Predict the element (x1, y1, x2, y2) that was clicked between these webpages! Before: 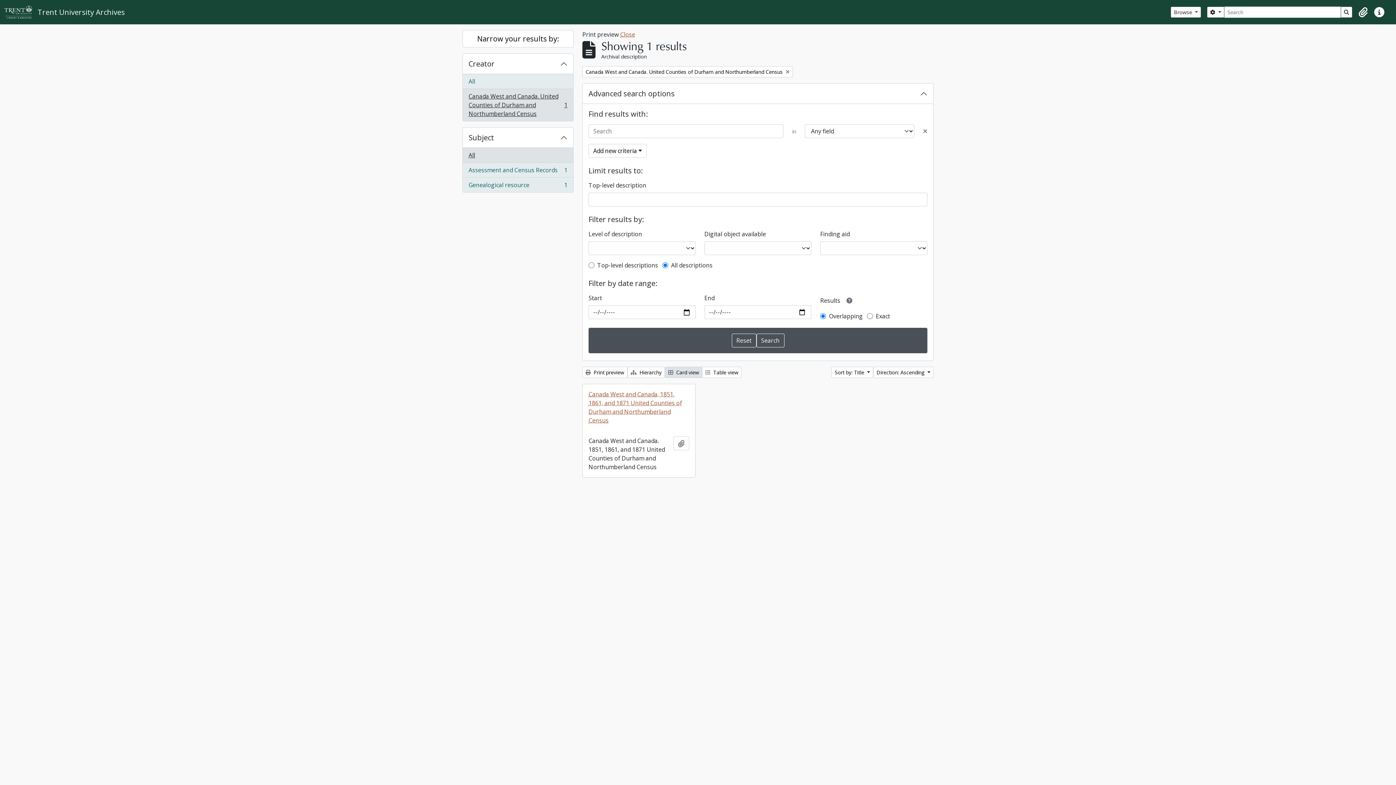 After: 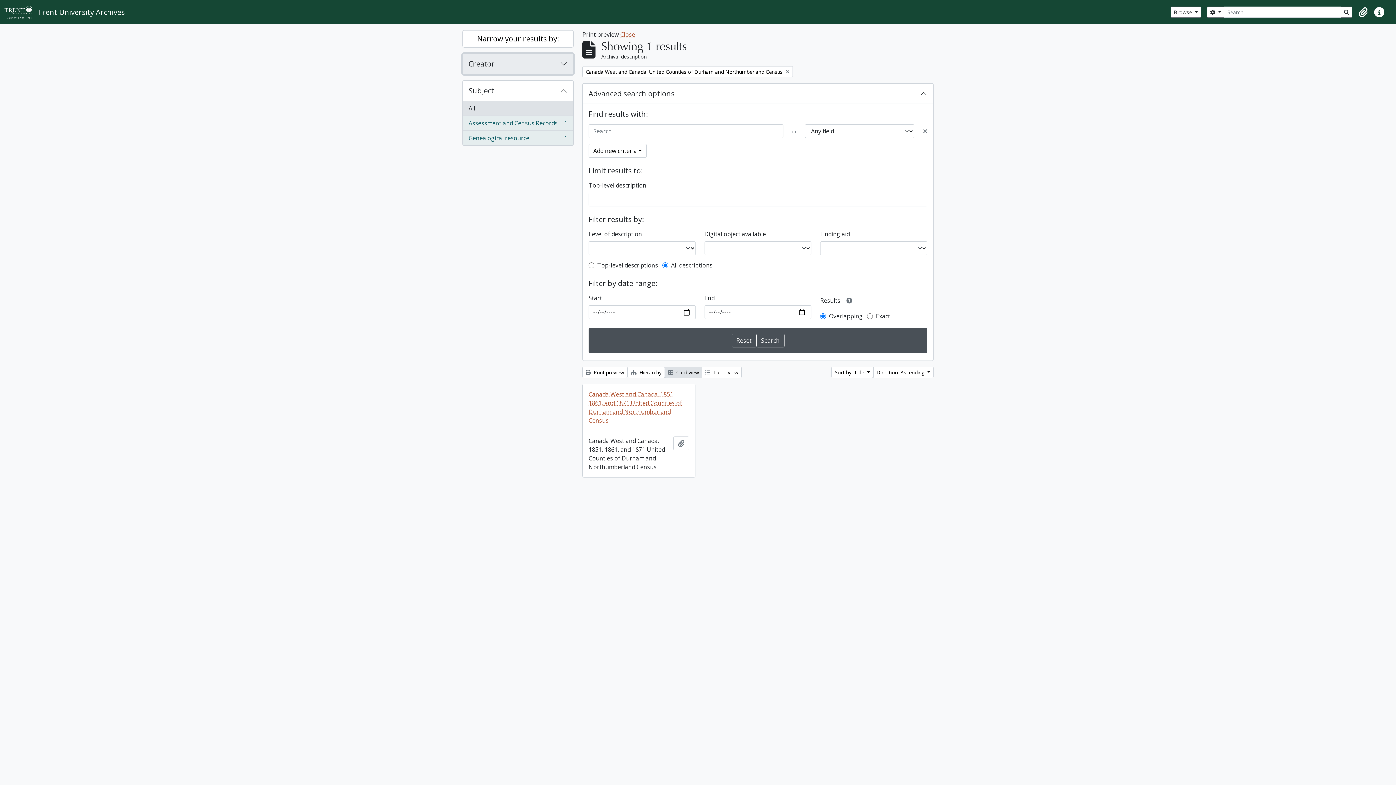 Action: bbox: (462, 53, 573, 74) label: Creator